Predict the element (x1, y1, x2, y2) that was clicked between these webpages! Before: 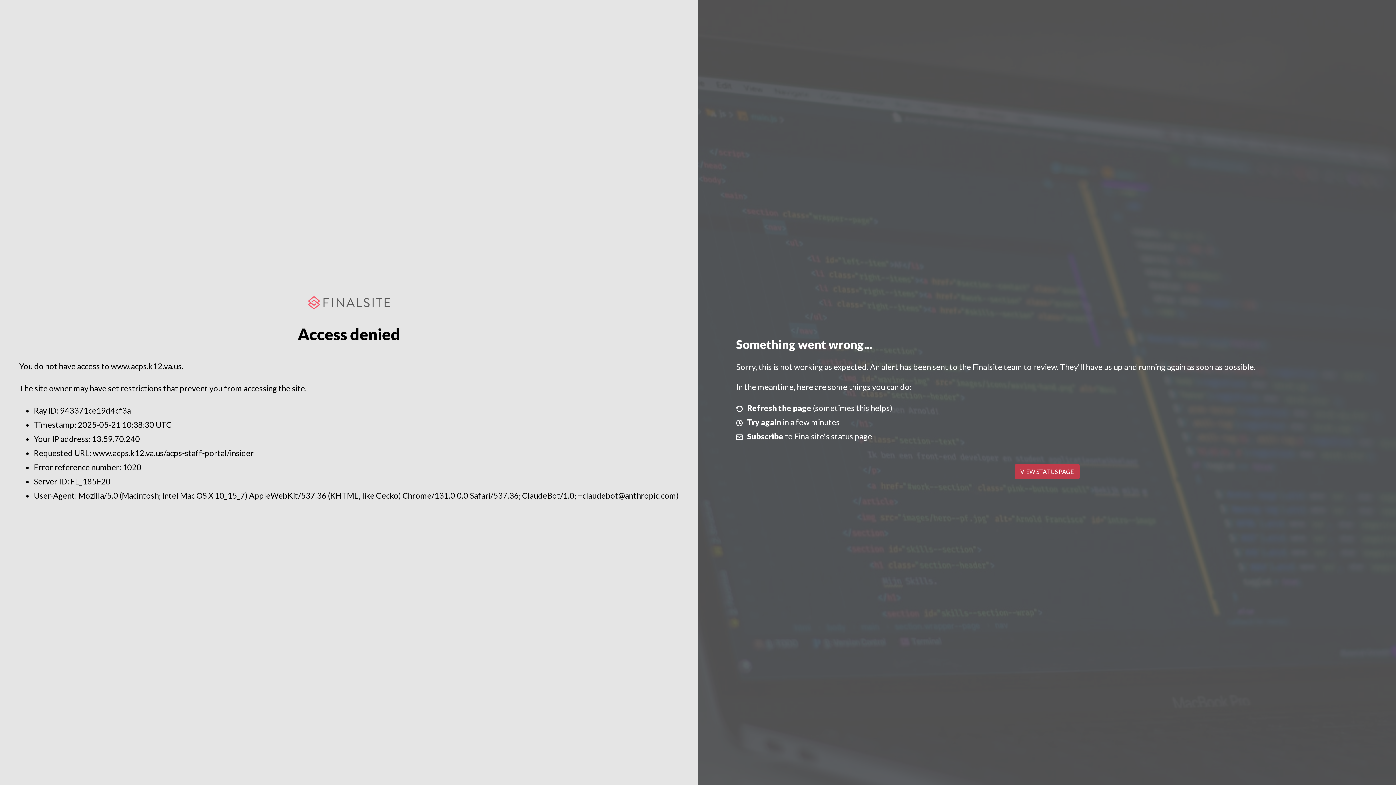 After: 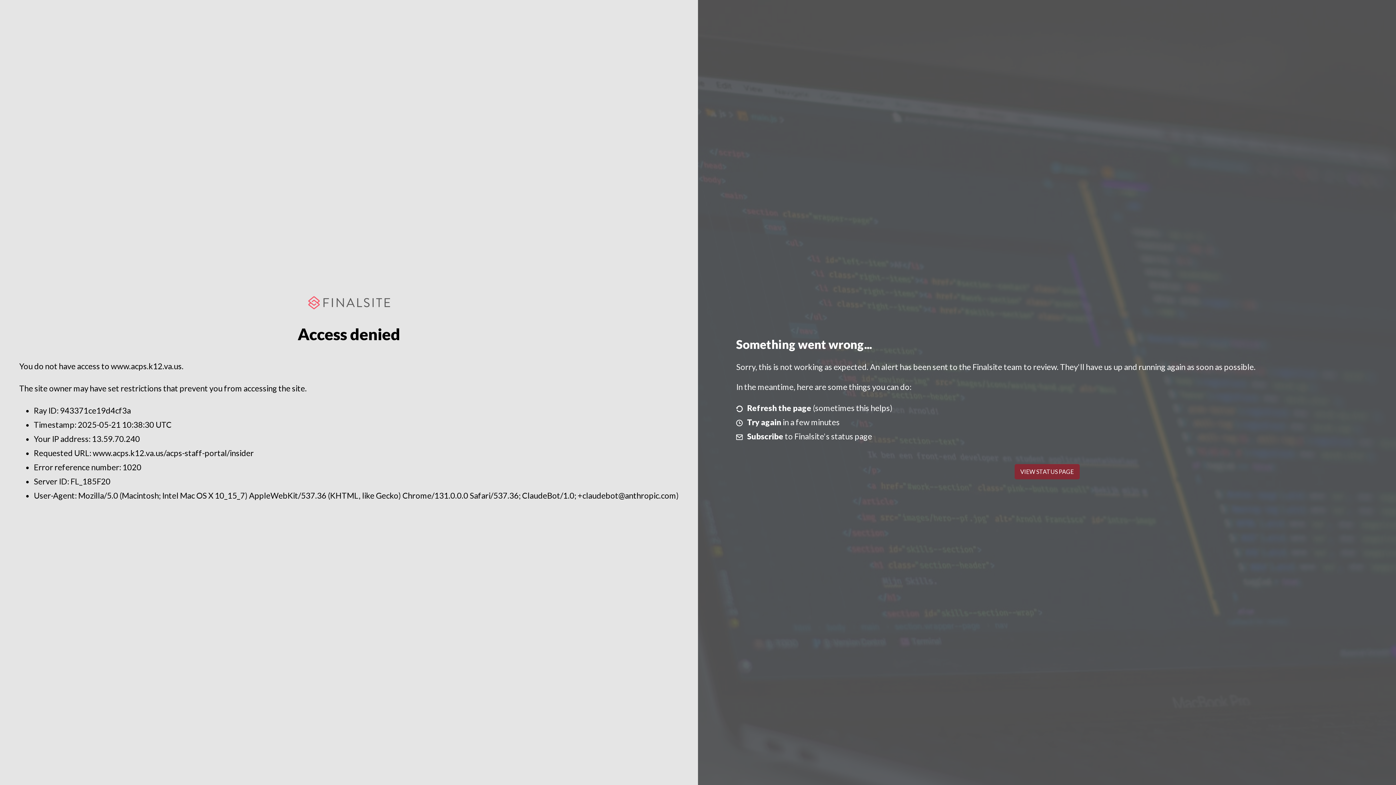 Action: bbox: (1014, 464, 1079, 479) label: VIEW STATUS PAGE